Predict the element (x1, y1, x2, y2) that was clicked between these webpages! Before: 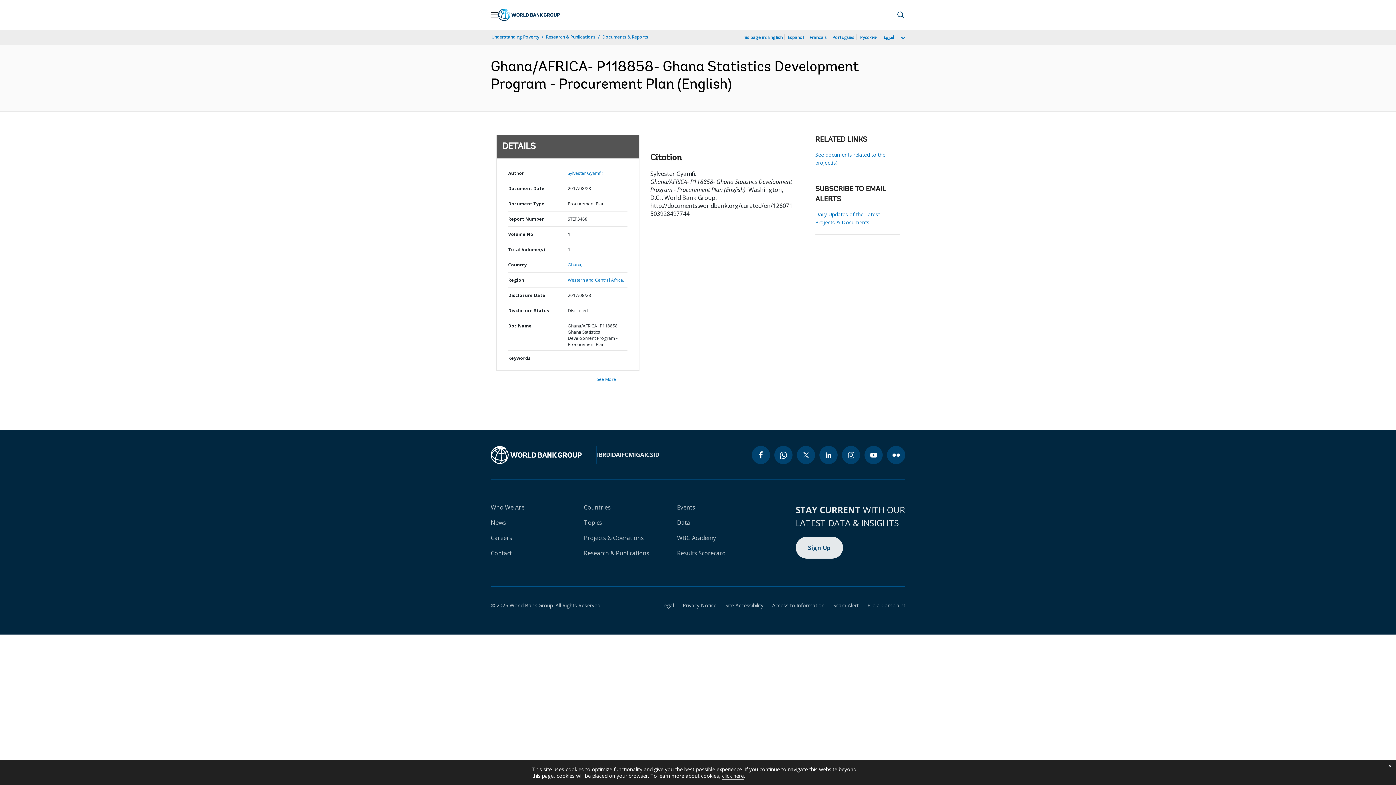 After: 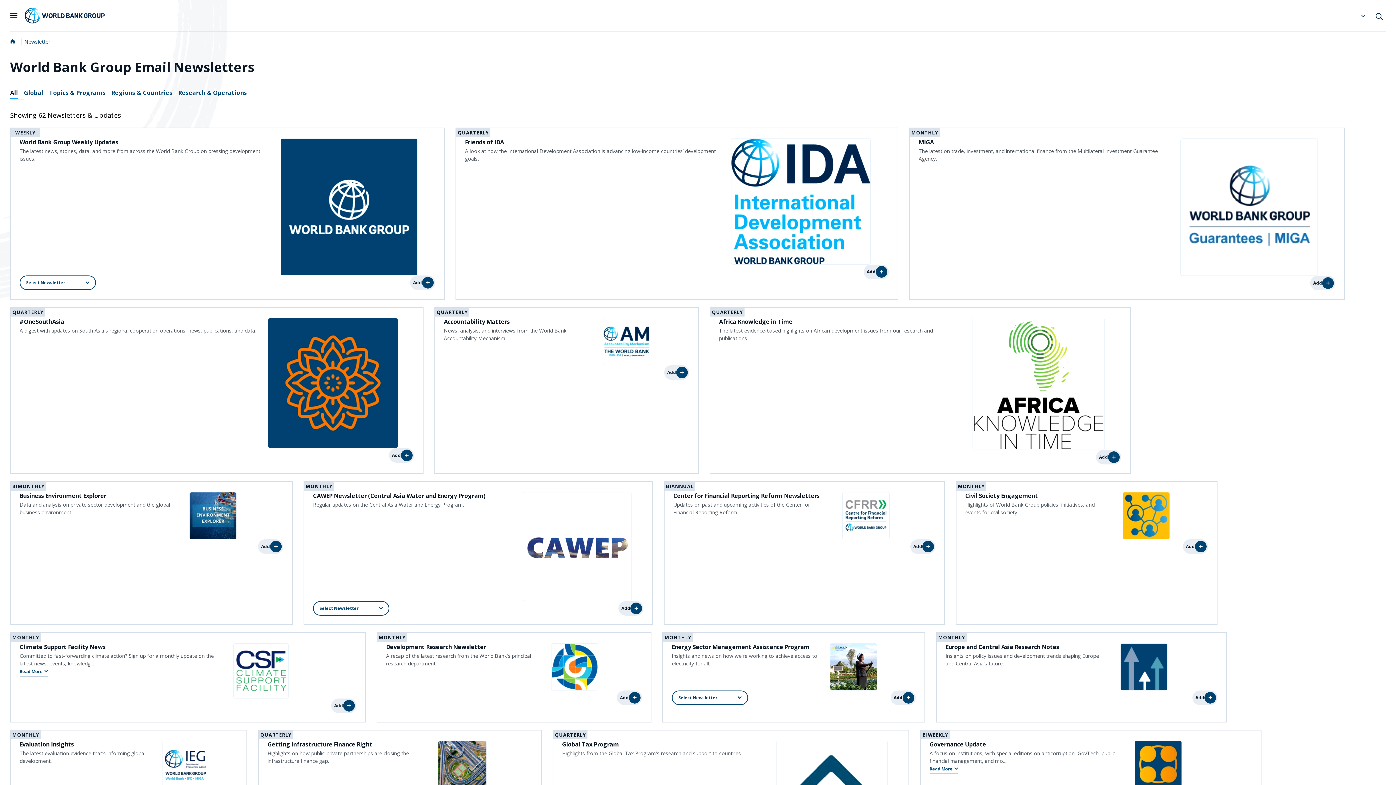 Action: label: Sign Up bbox: (795, 537, 843, 558)